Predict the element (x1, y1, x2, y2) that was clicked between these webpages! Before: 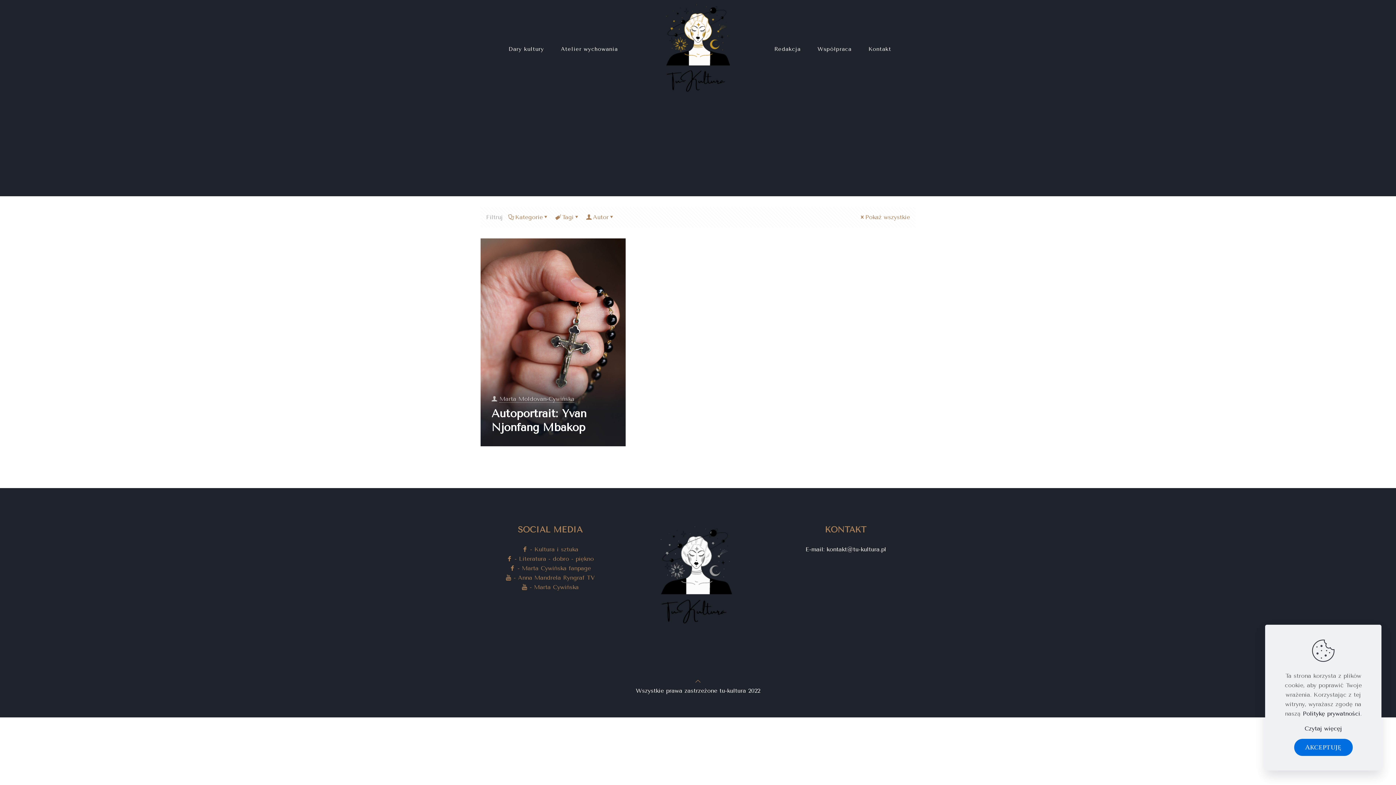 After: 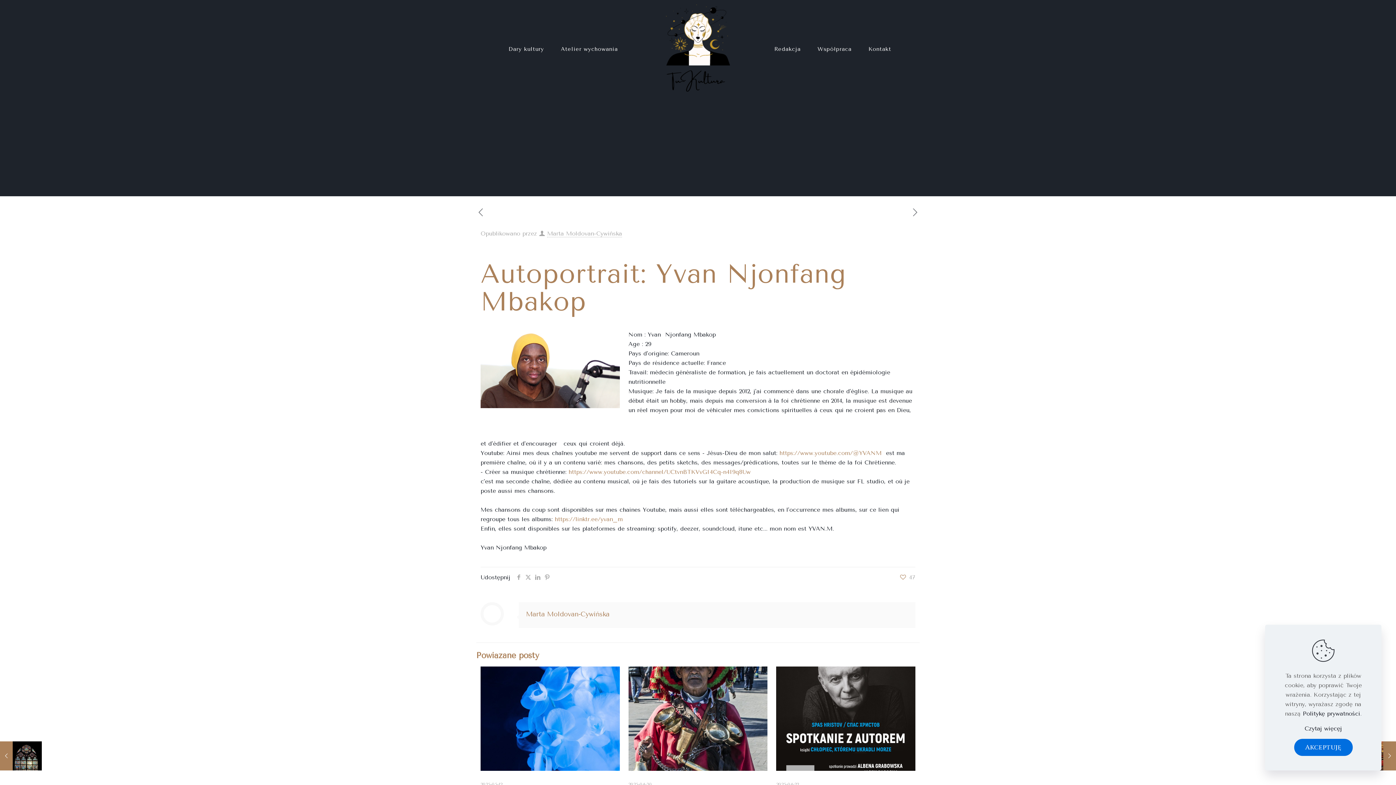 Action: bbox: (491, 407, 586, 434) label: Autoportrait: Yvan Njonfang Mbakop